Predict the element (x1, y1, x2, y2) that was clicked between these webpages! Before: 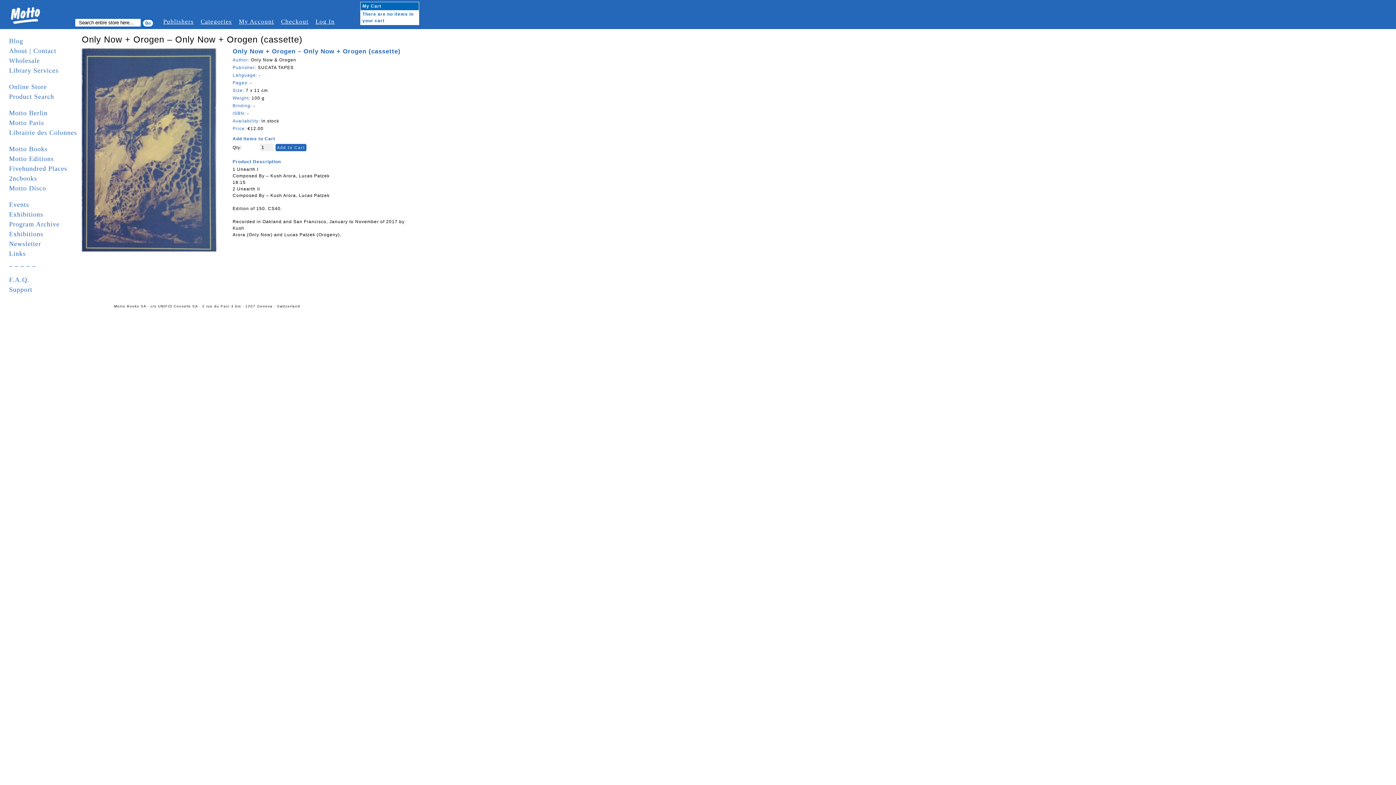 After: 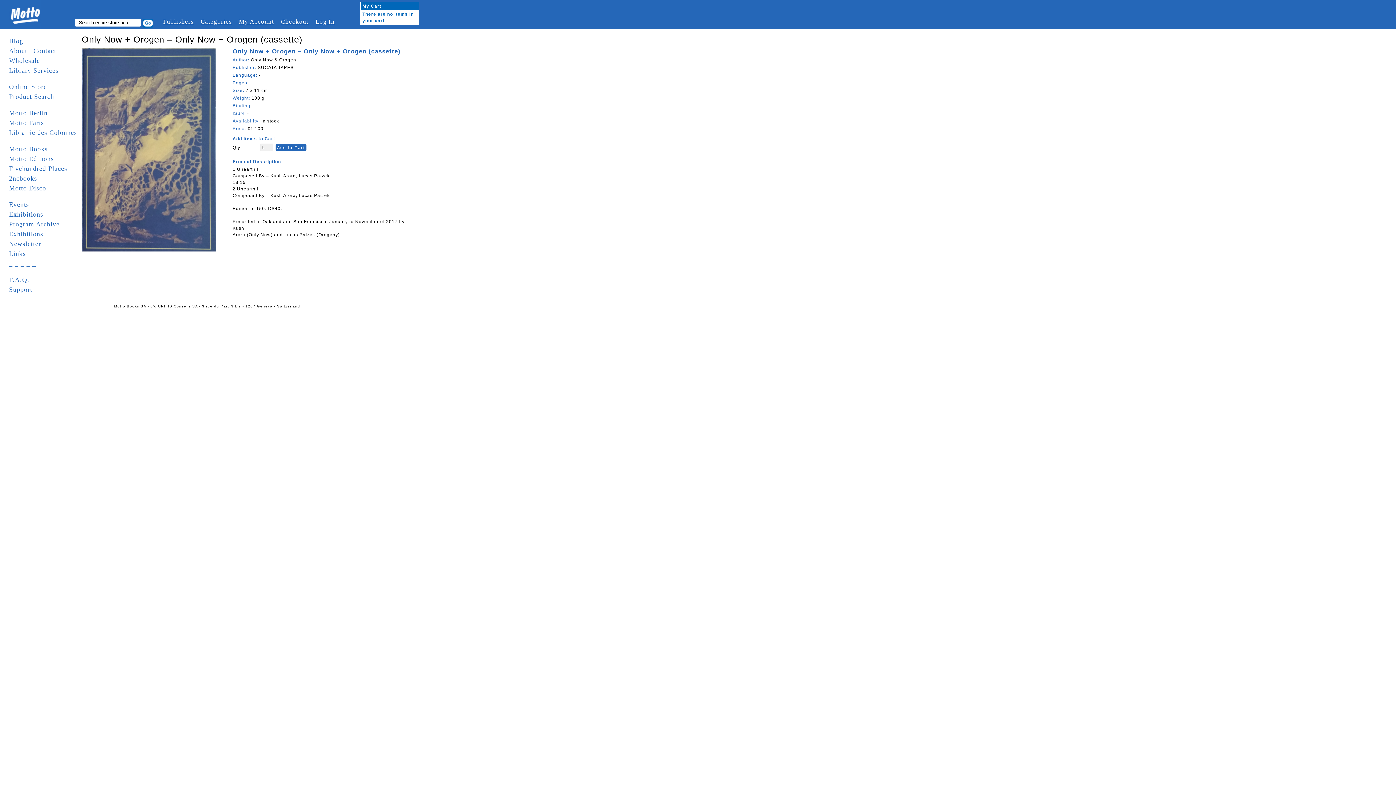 Action: bbox: (81, 247, 216, 252)